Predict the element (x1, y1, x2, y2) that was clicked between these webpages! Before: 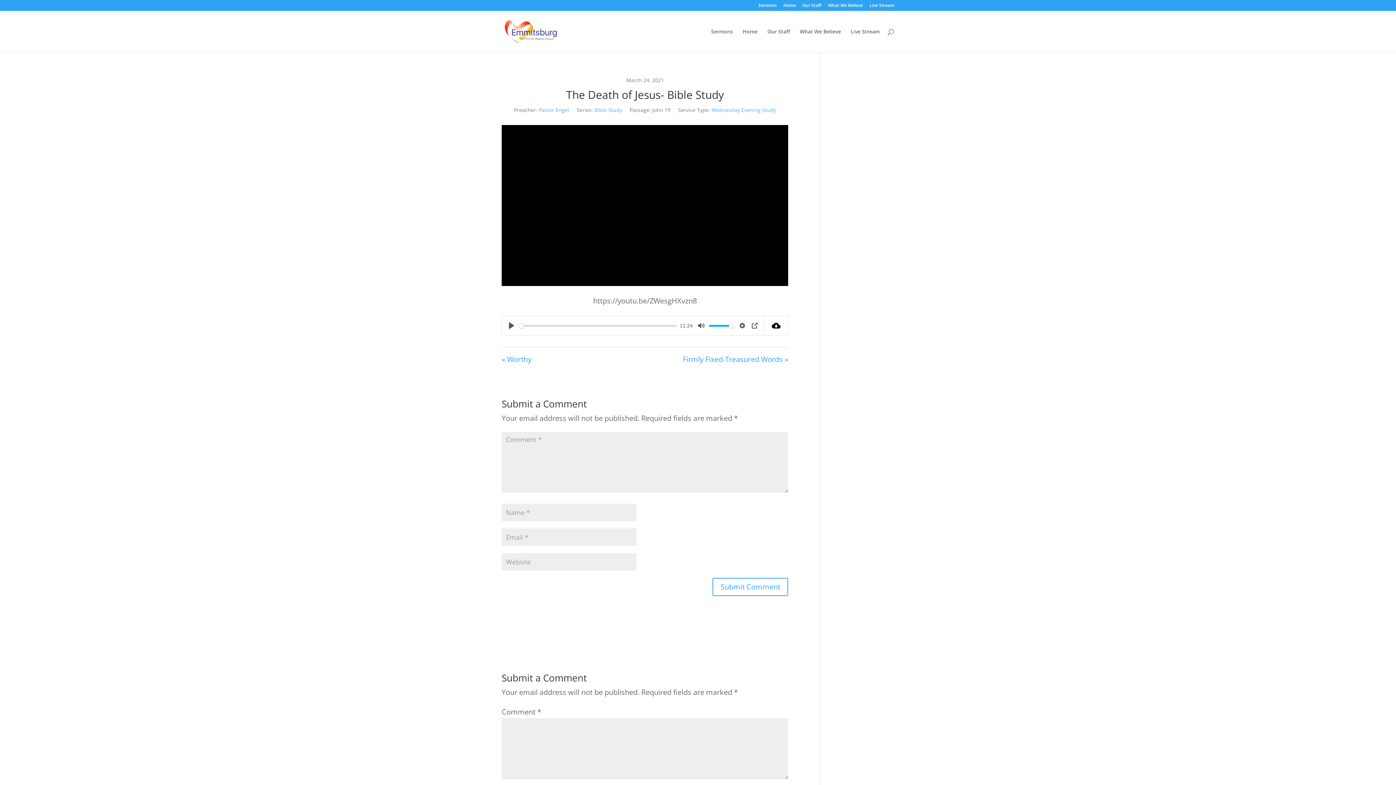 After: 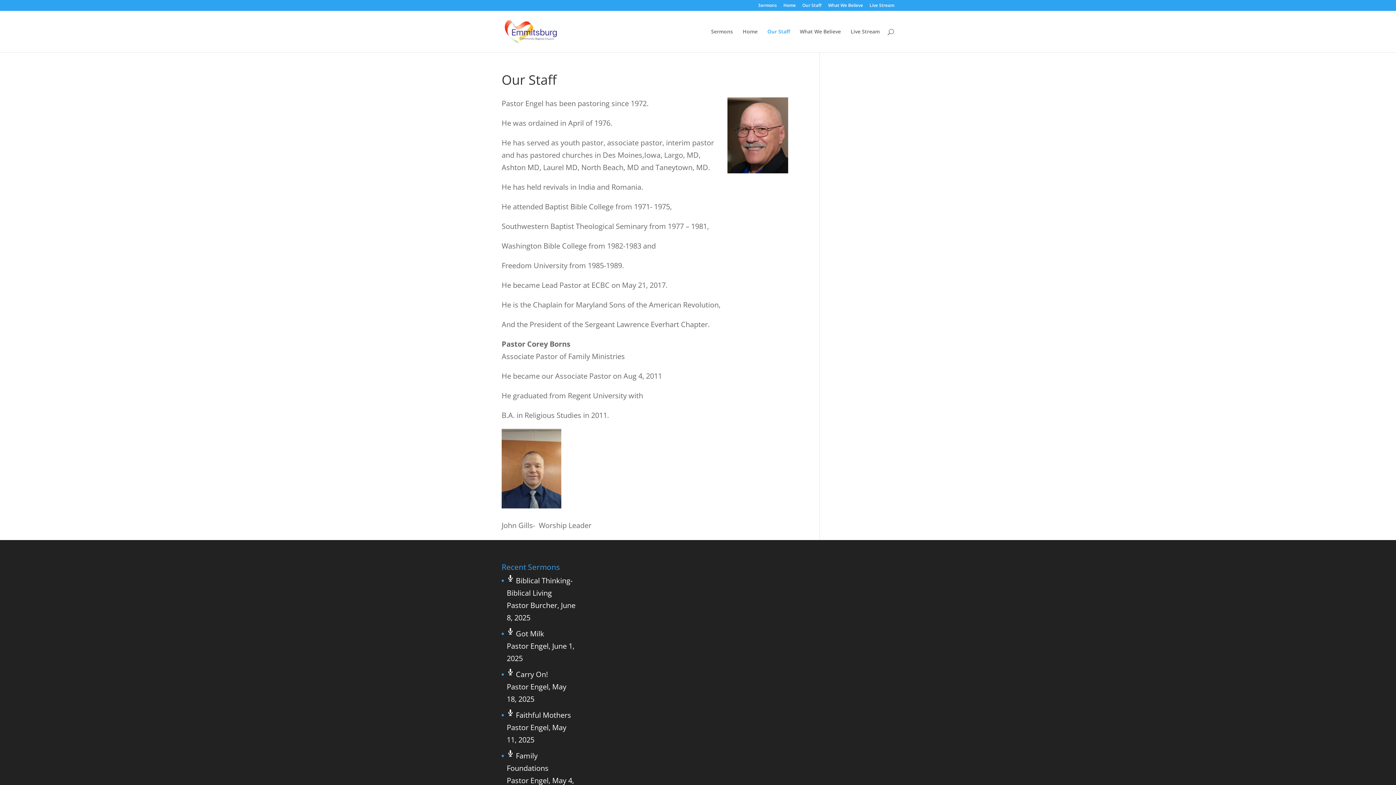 Action: bbox: (802, 3, 821, 10) label: Our Staff